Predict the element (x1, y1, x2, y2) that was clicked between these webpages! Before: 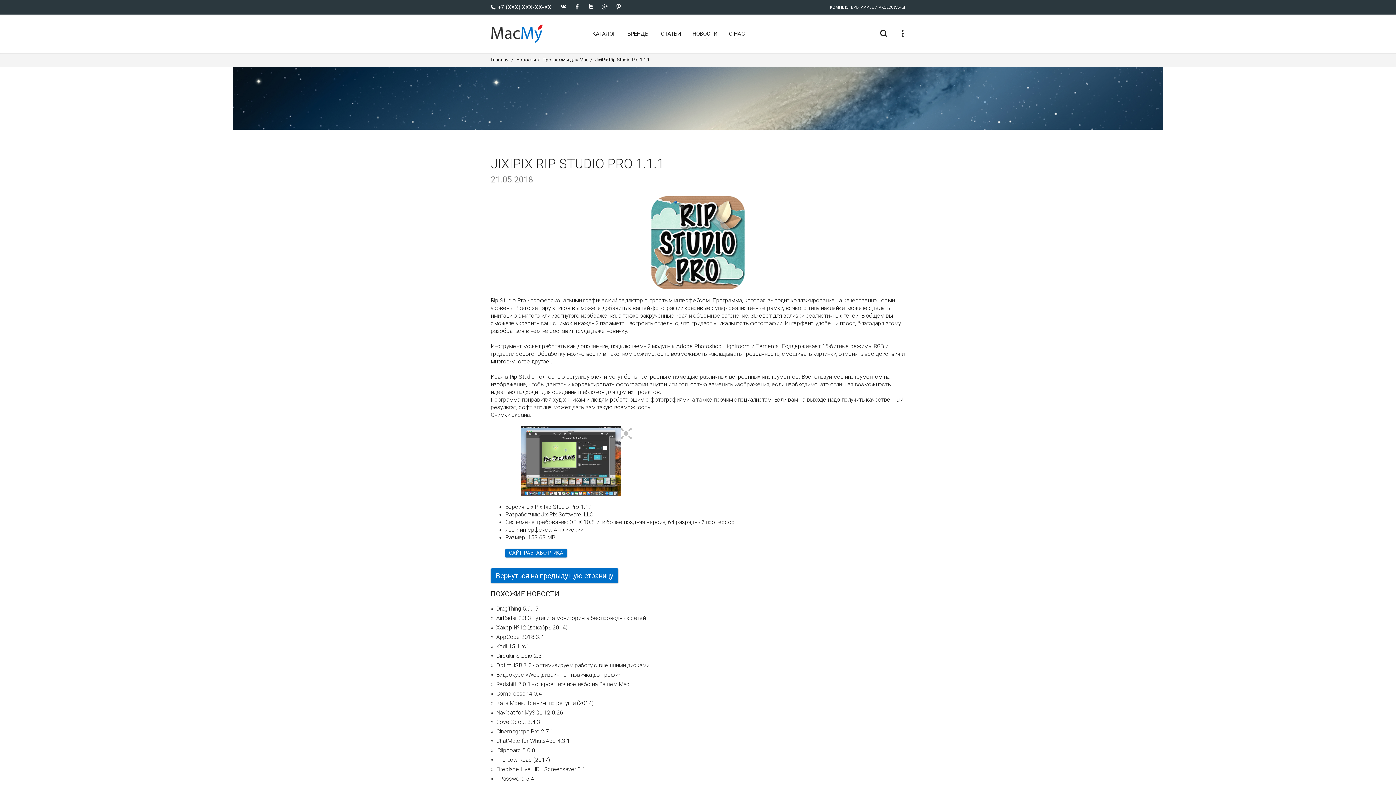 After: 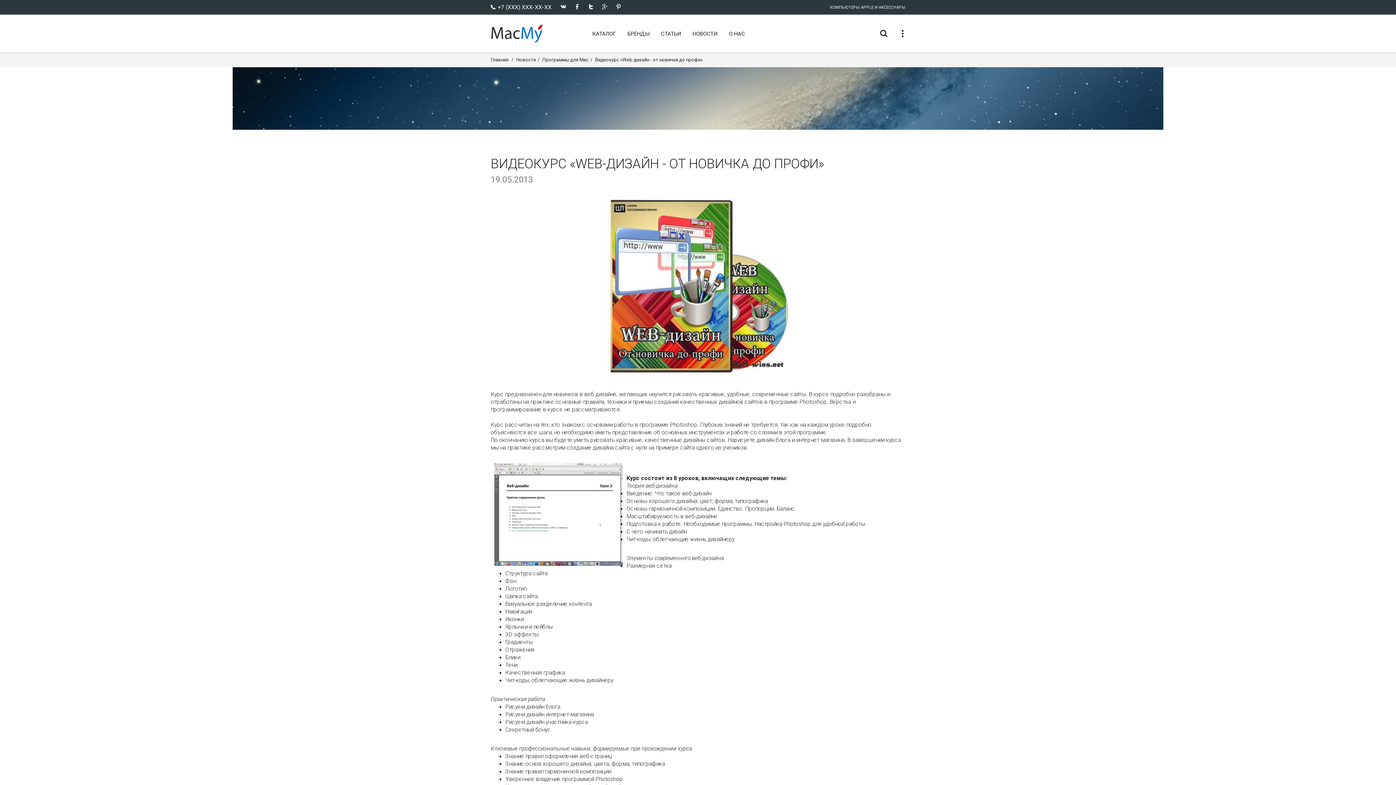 Action: bbox: (496, 672, 620, 678) label: Видеокурс «Web-дизайн - от новичка до профи»